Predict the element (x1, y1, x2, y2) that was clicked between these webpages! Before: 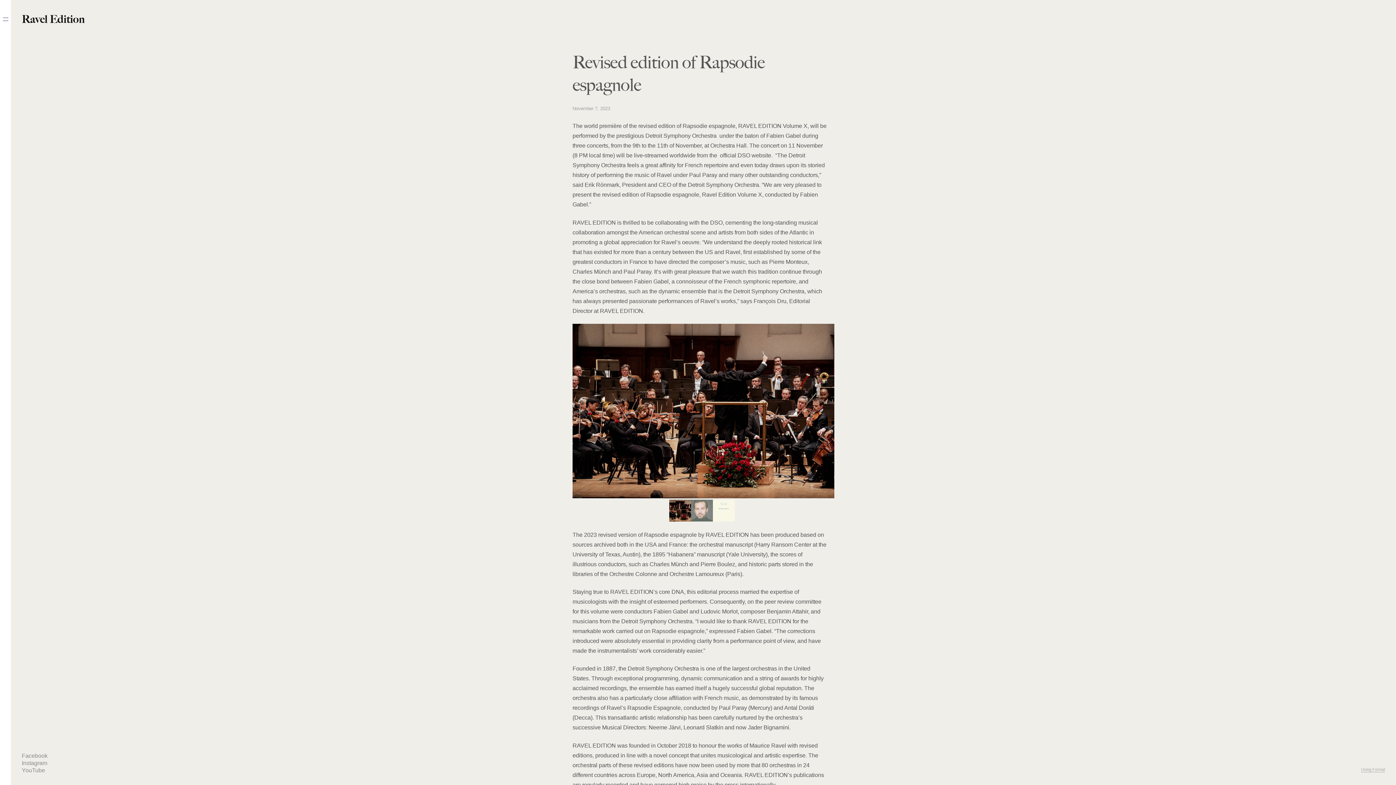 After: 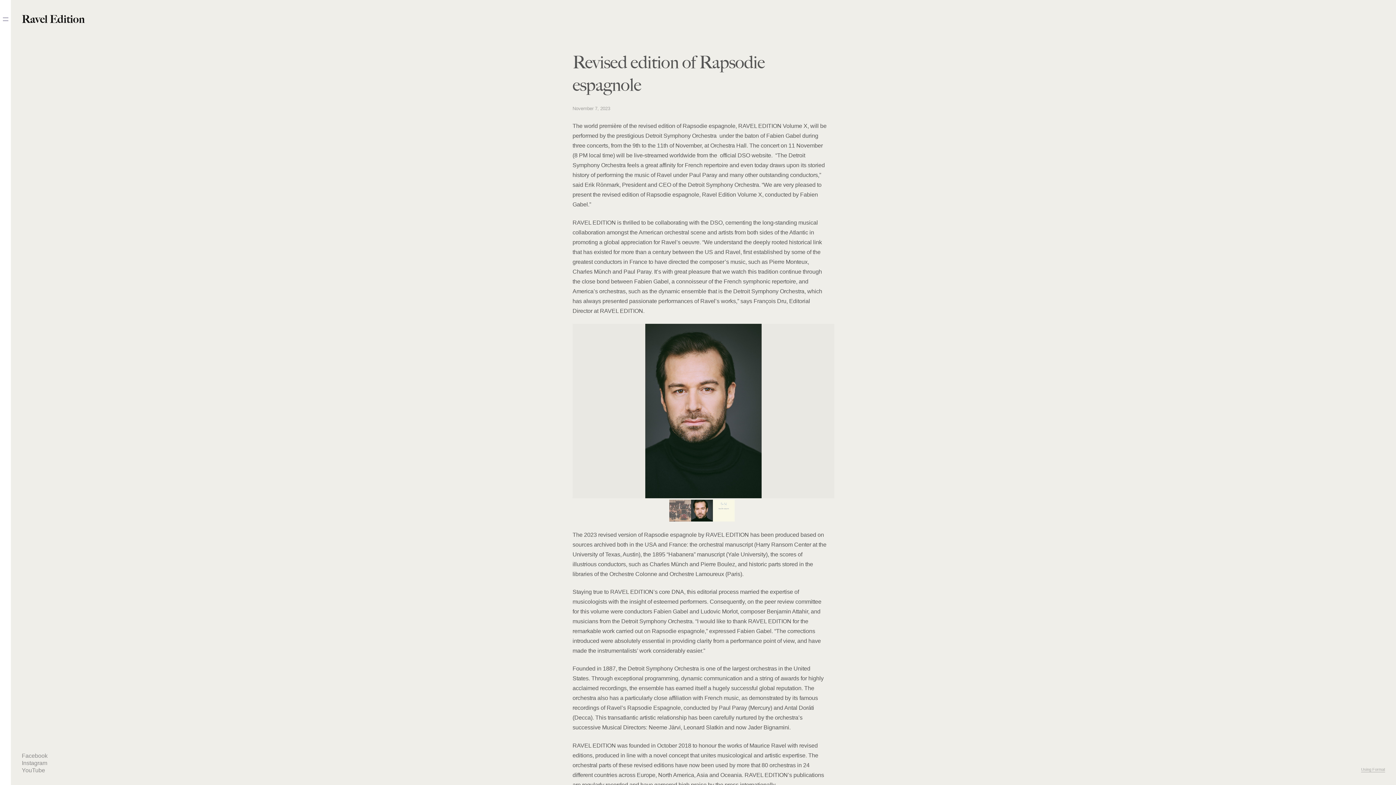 Action: bbox: (572, 323, 834, 498) label: Next